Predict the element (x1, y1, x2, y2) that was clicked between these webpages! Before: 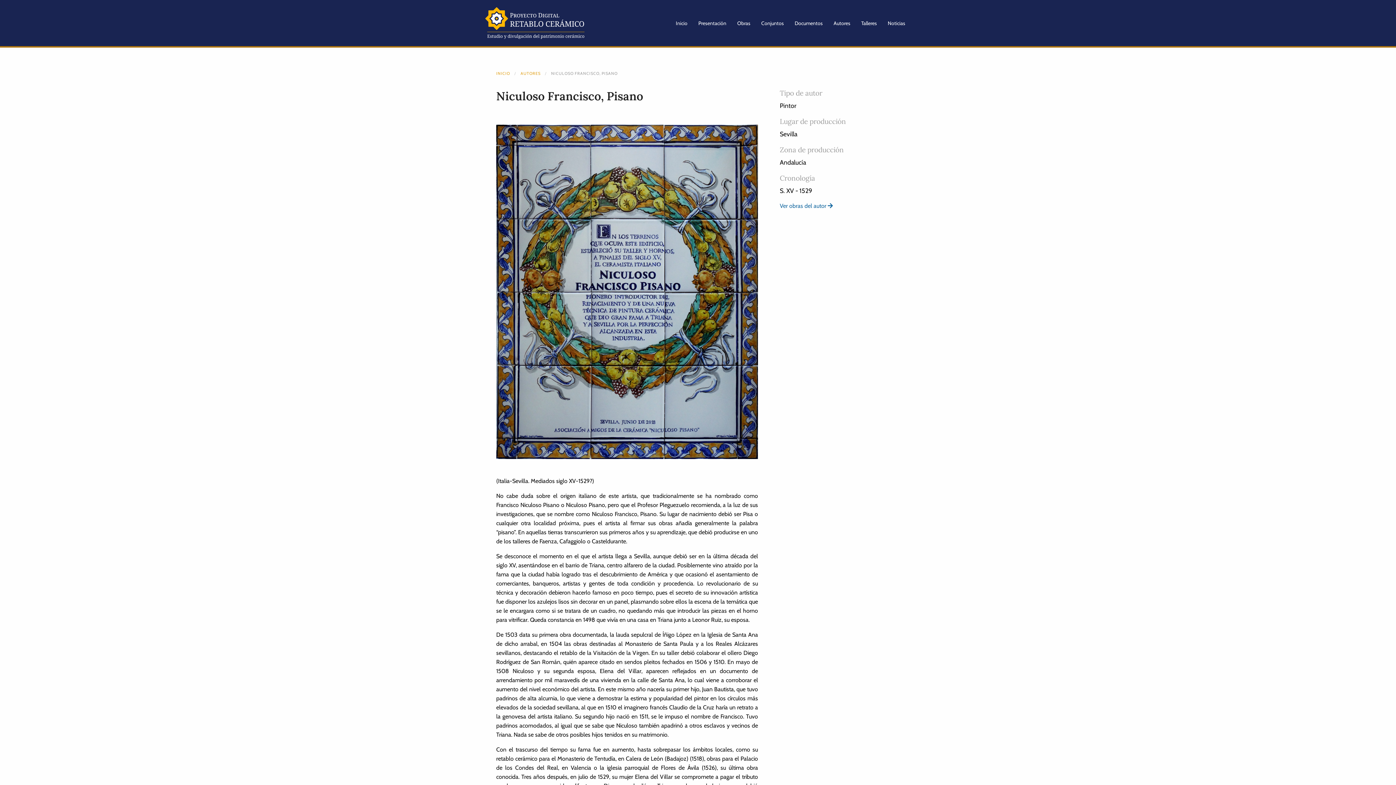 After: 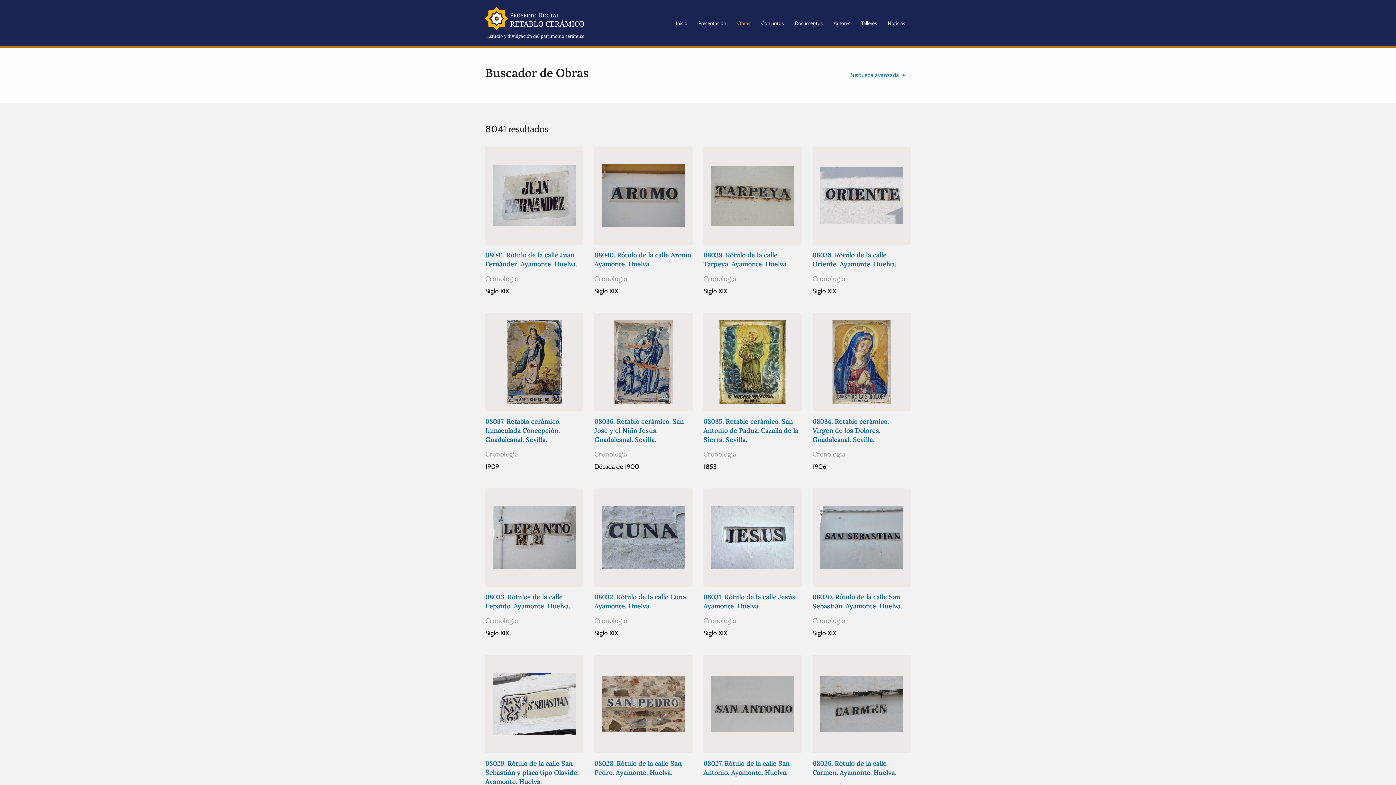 Action: bbox: (731, 14, 755, 31) label: Obras